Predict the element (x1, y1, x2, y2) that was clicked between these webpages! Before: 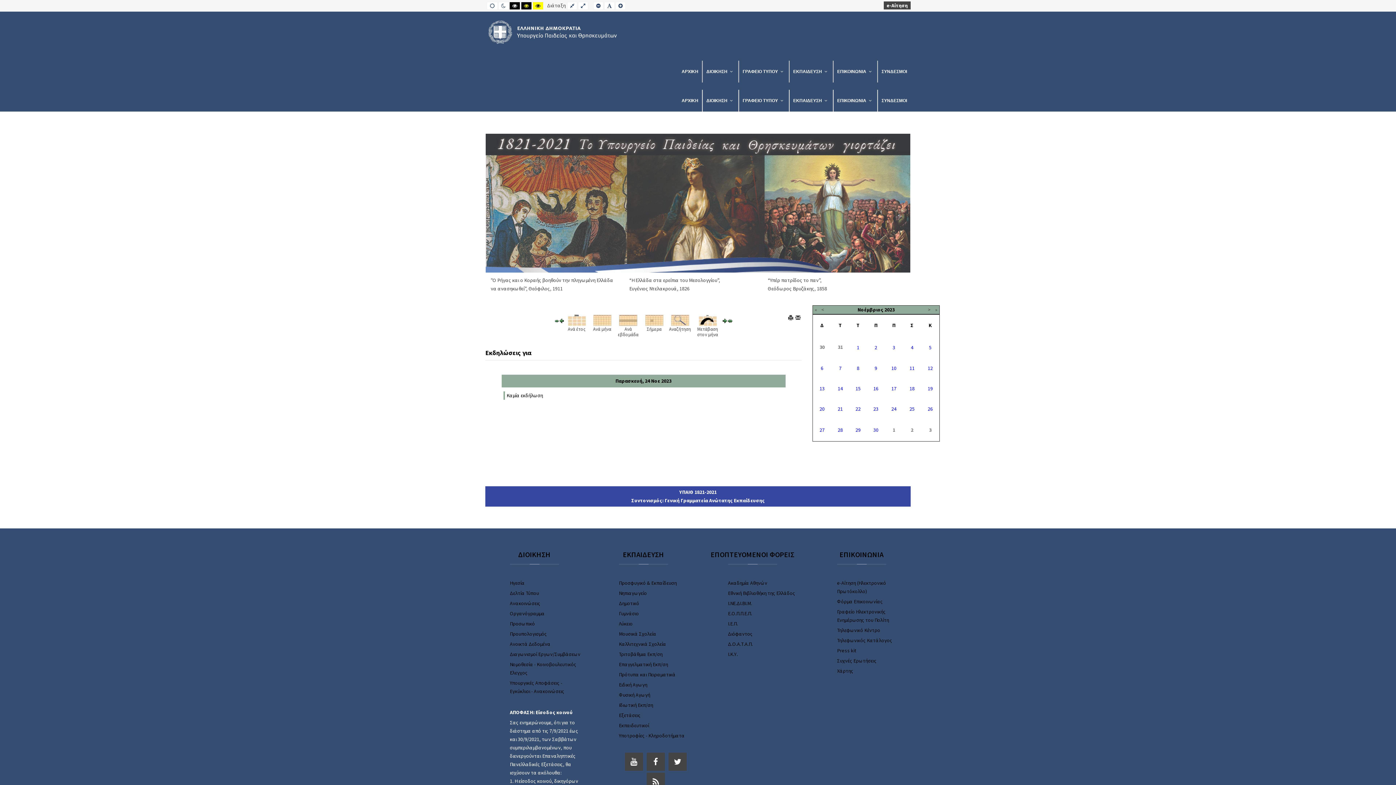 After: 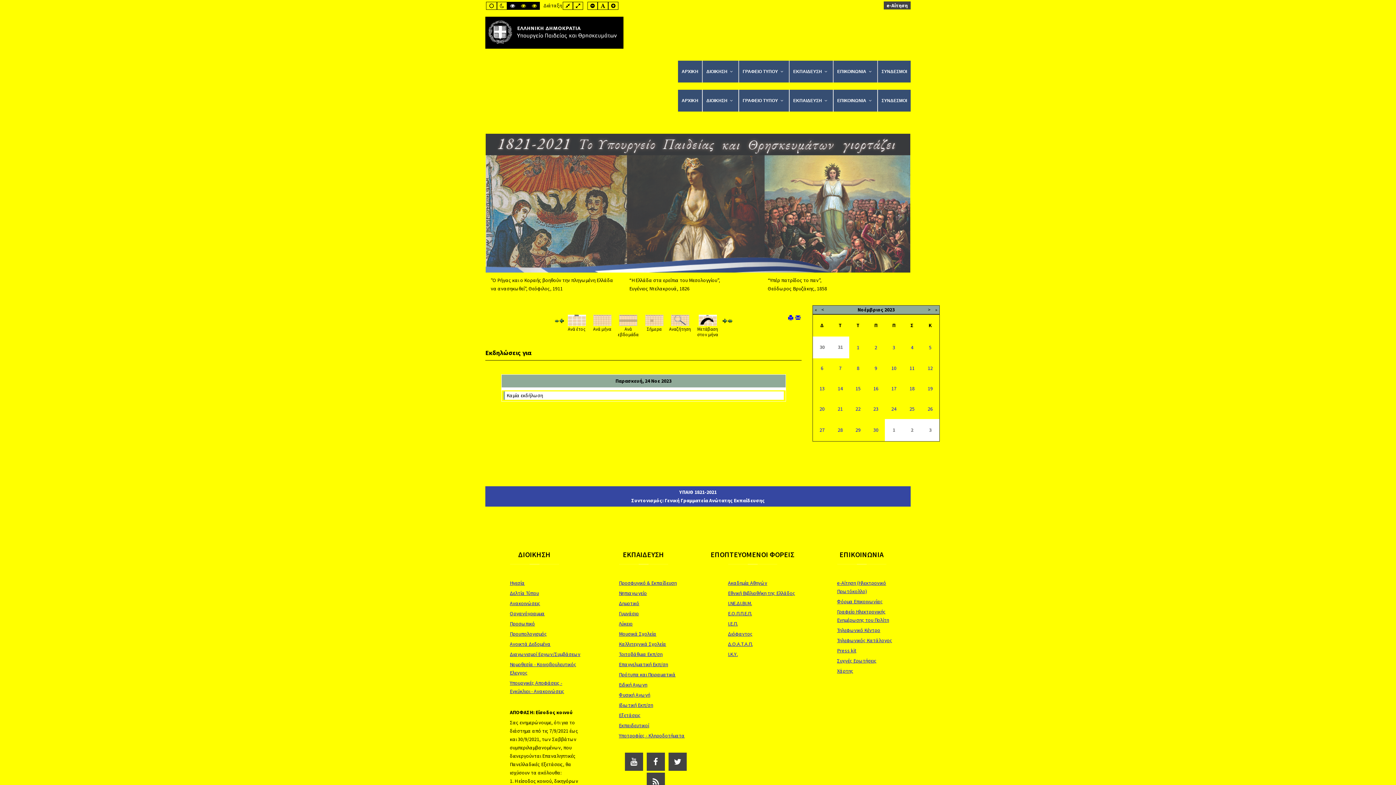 Action: bbox: (532, 1, 543, 9) label: HIGH CONTRAST YELLOW BLACK MODE